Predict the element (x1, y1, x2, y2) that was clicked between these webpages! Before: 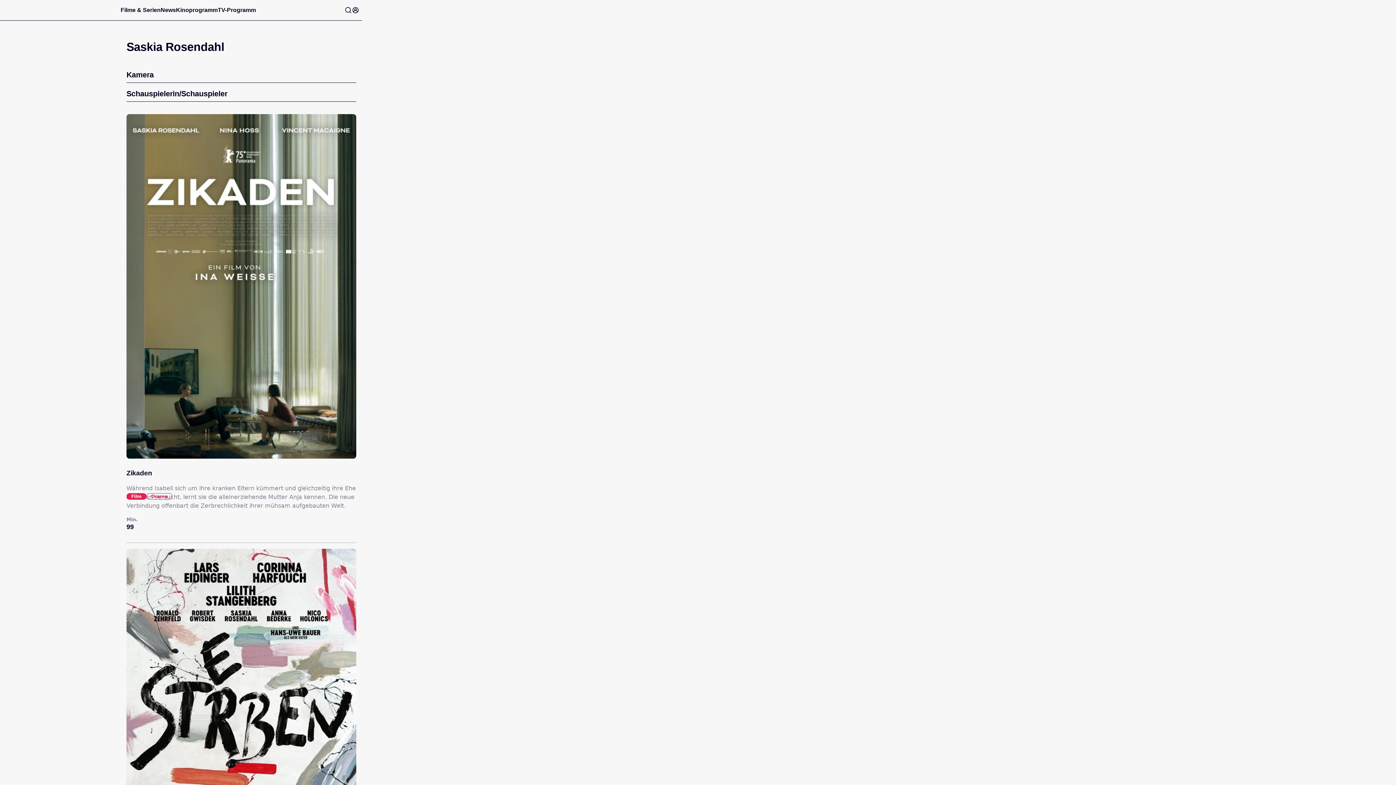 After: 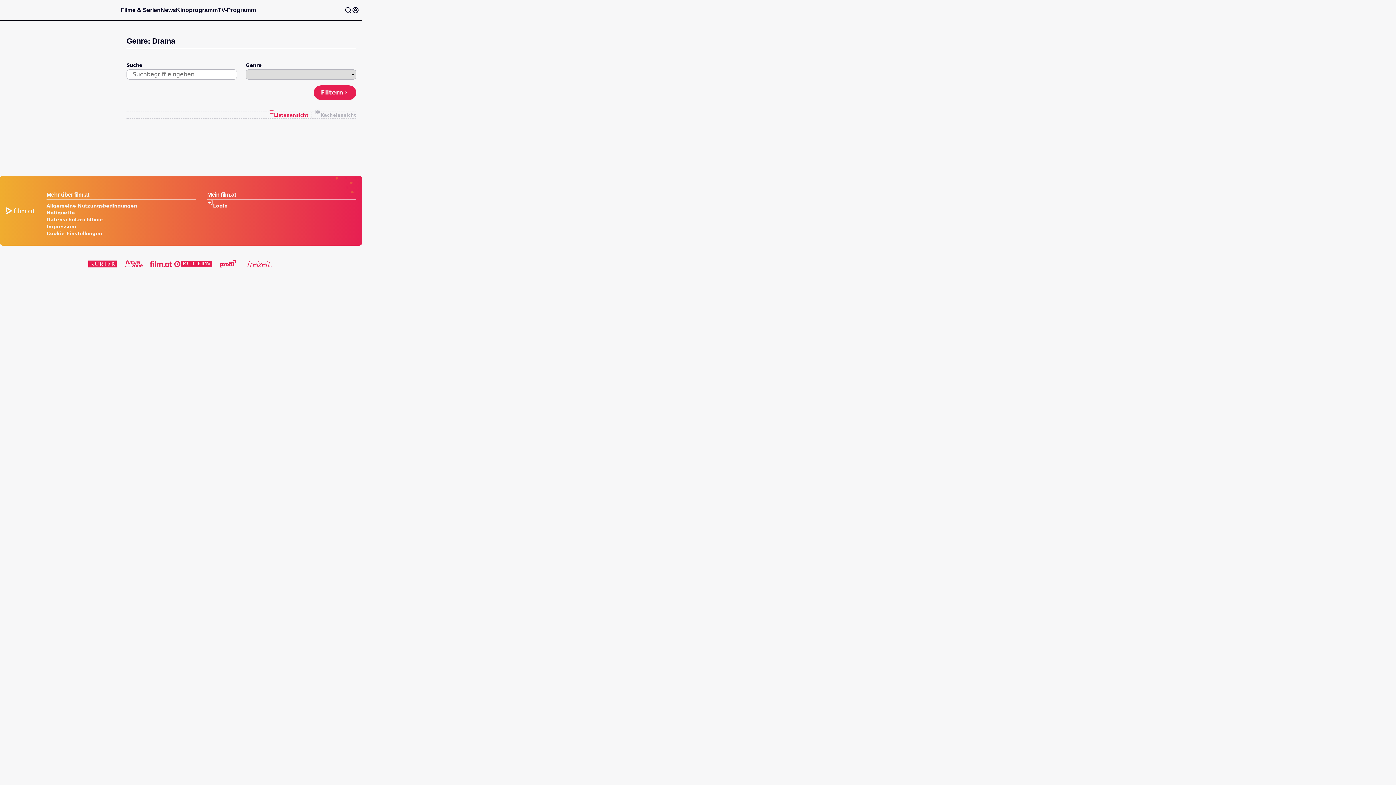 Action: label: Drama bbox: (146, 493, 172, 499)